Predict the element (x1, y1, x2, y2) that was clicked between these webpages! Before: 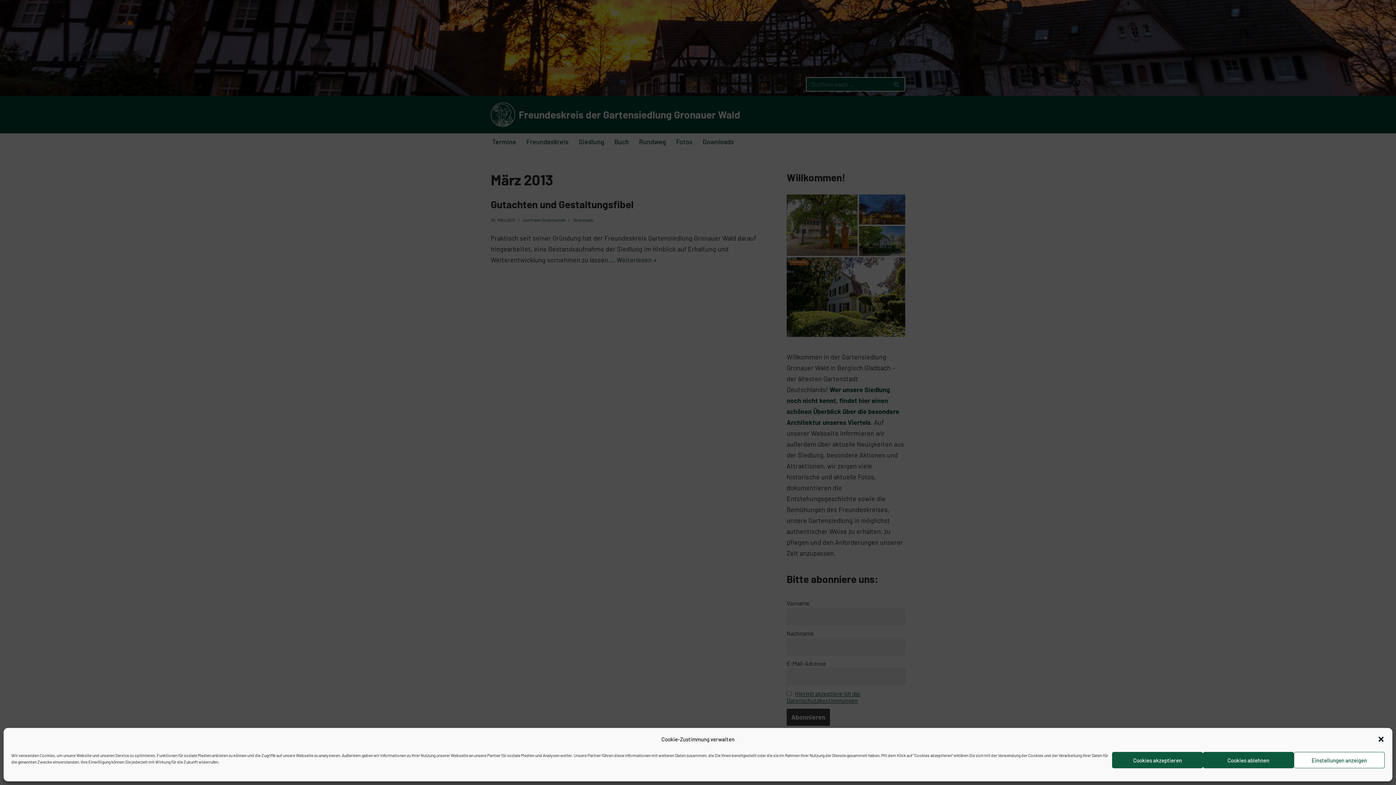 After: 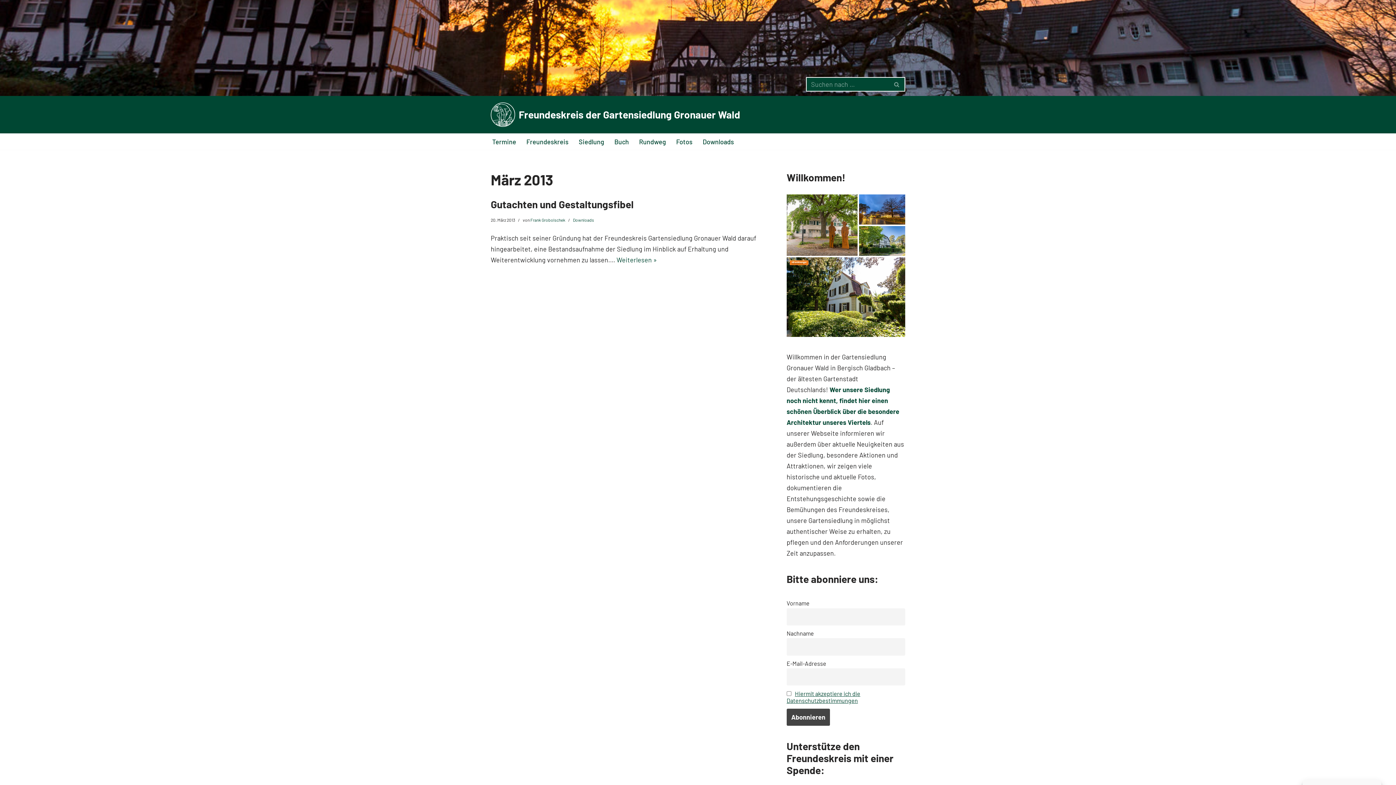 Action: bbox: (1112, 752, 1203, 768) label: Cookies akzeptieren